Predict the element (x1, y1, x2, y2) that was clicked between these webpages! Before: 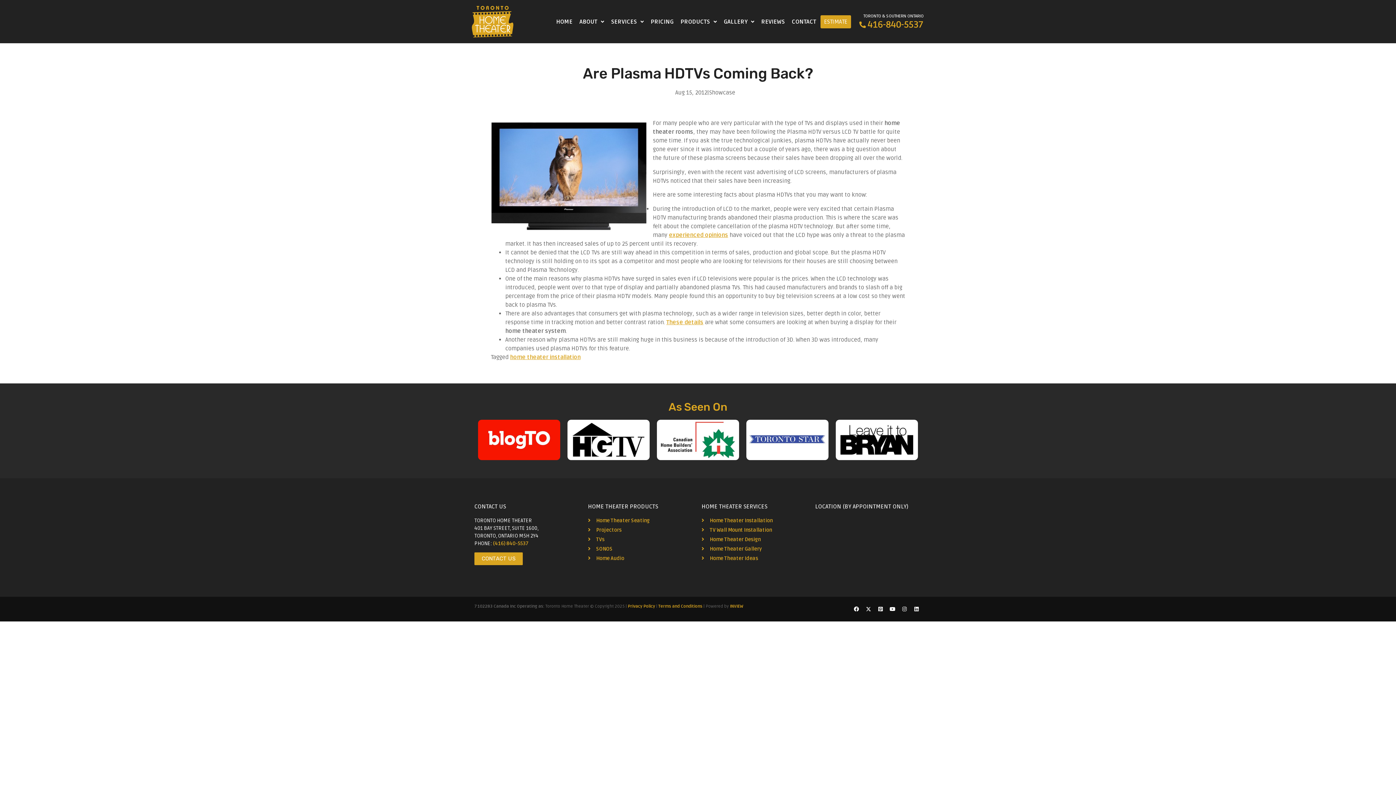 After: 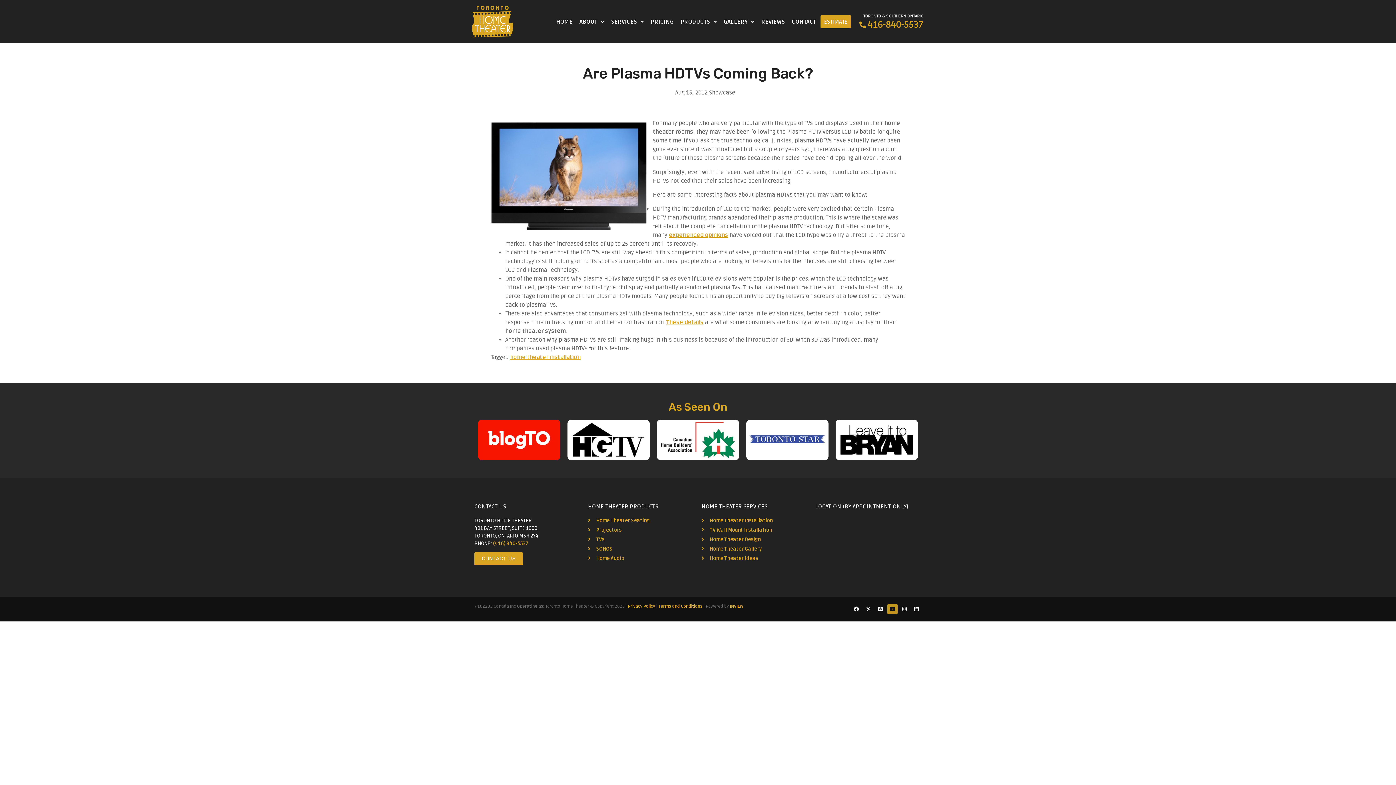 Action: label: Youtube bbox: (887, 604, 897, 614)